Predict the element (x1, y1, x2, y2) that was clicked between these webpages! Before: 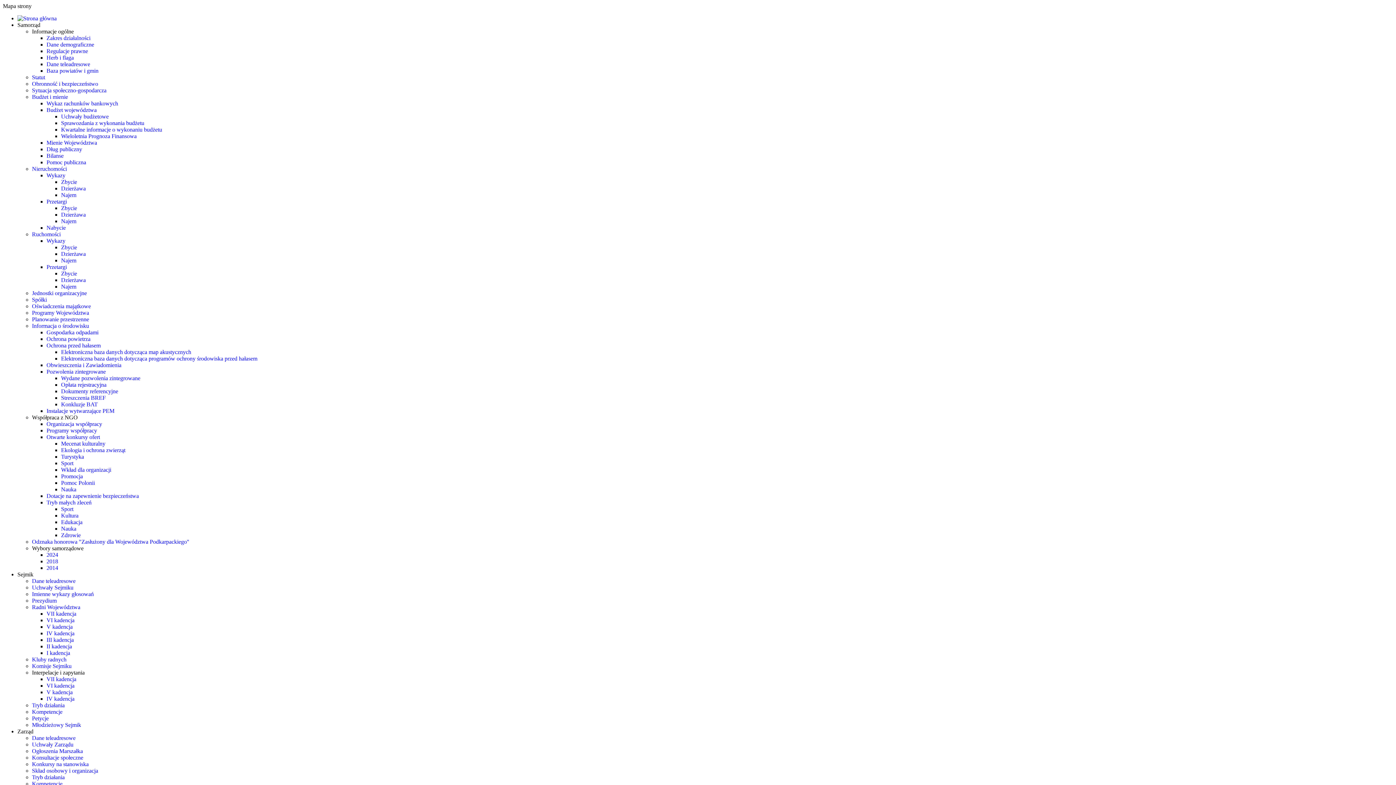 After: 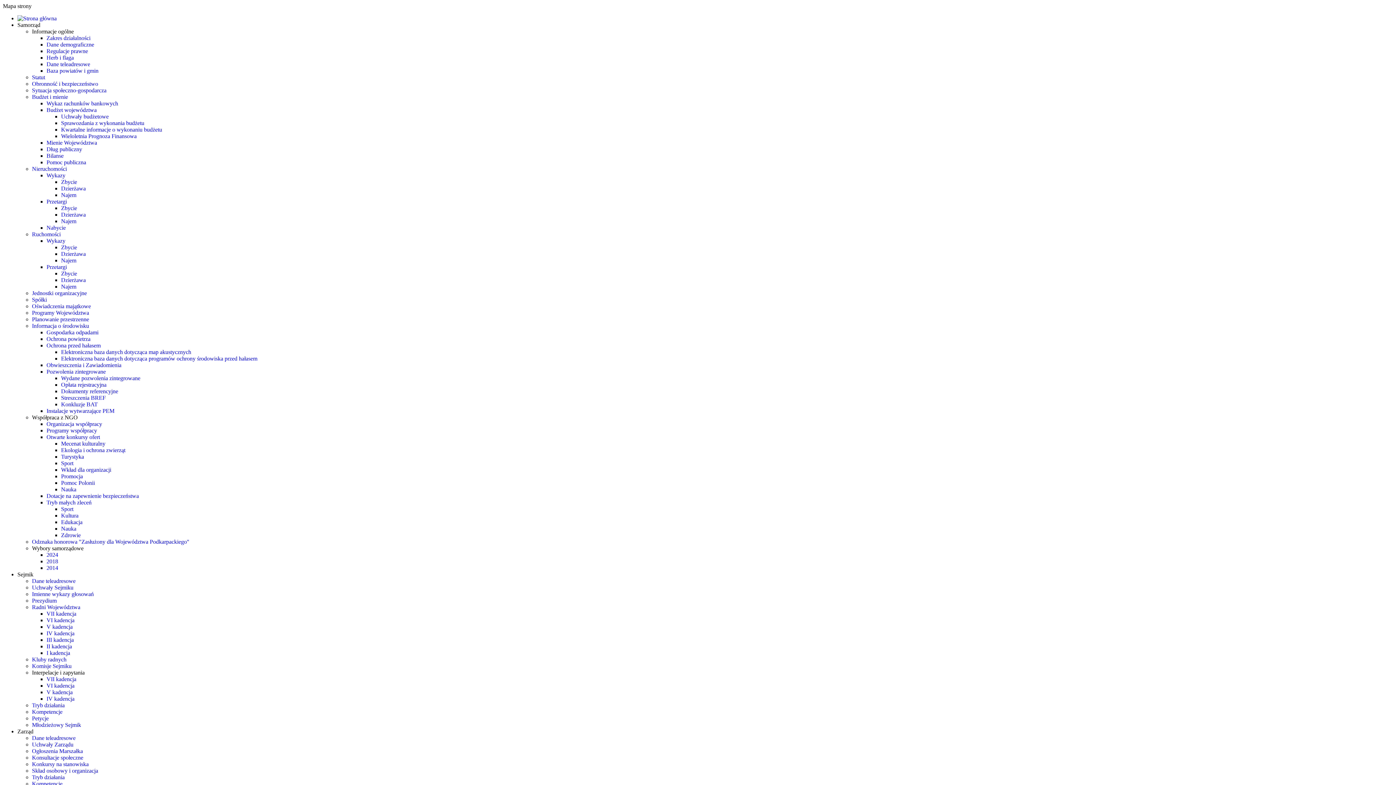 Action: label: Informacja o środowisku bbox: (32, 322, 89, 329)